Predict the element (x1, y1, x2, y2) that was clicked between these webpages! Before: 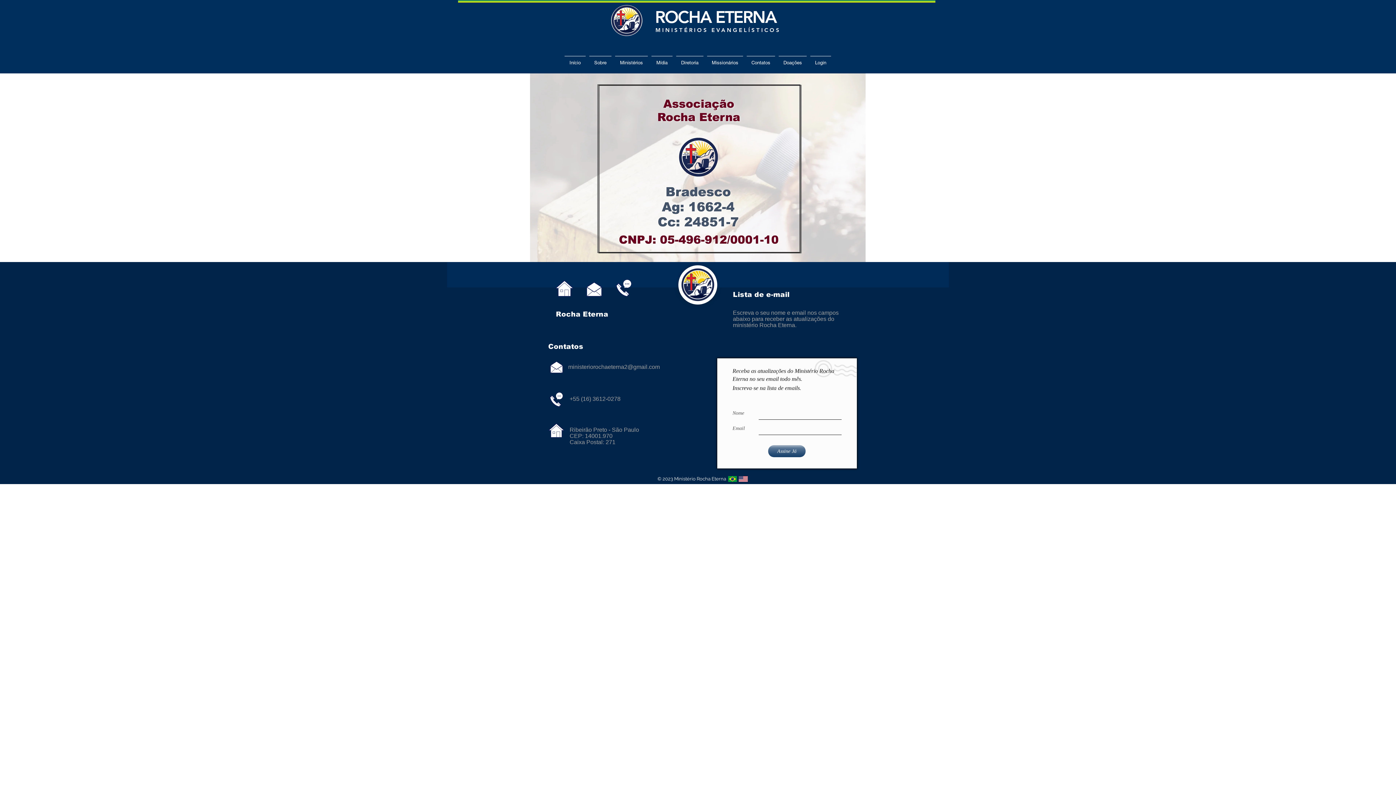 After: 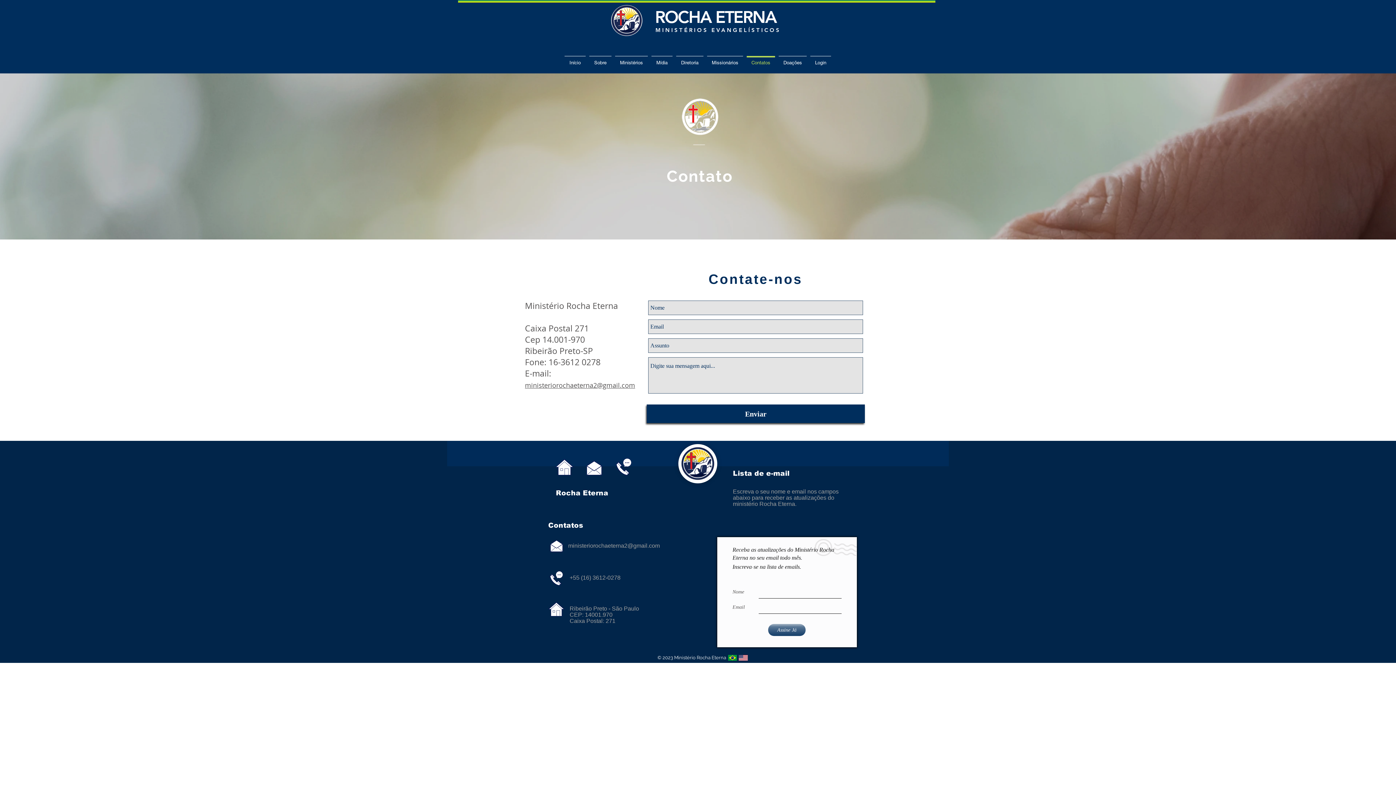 Action: label: Contatos bbox: (745, 56, 777, 63)